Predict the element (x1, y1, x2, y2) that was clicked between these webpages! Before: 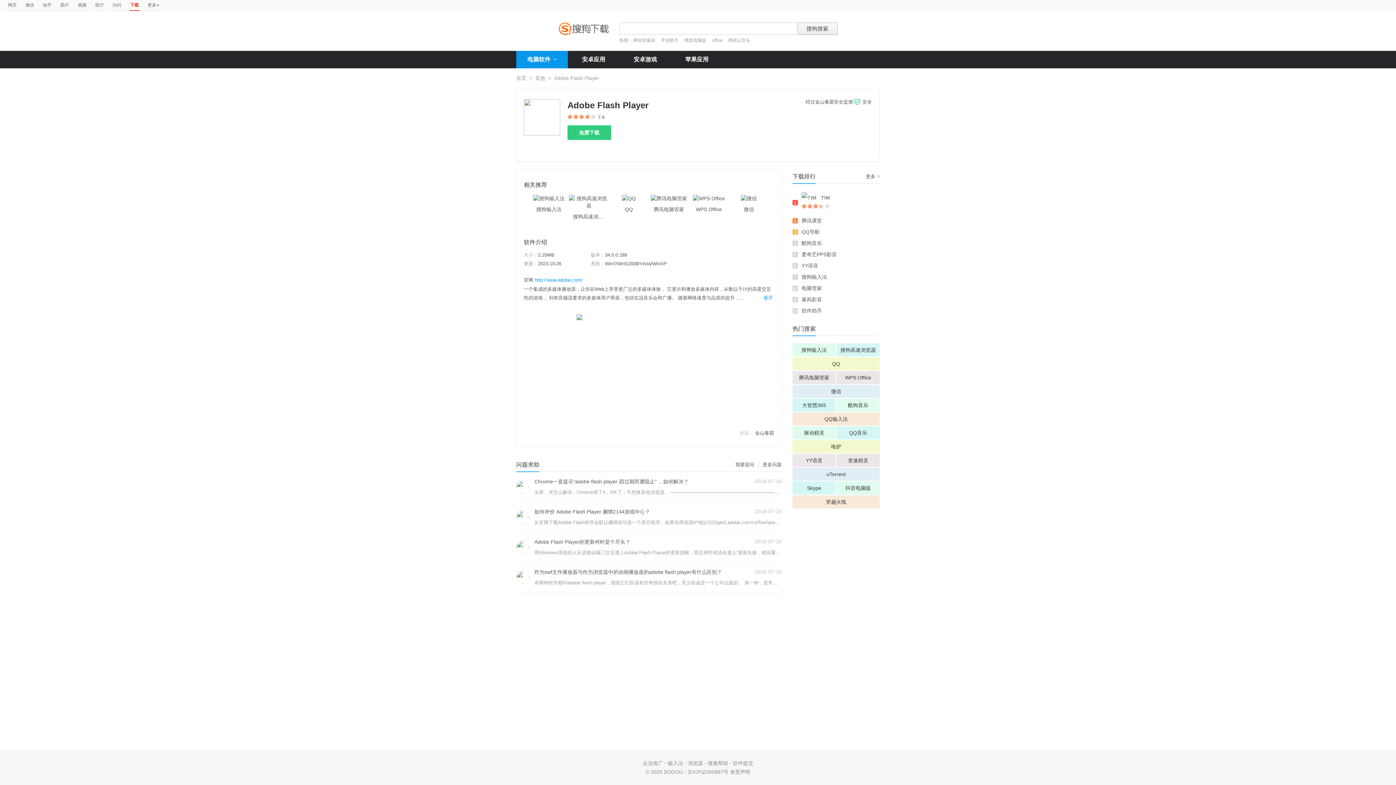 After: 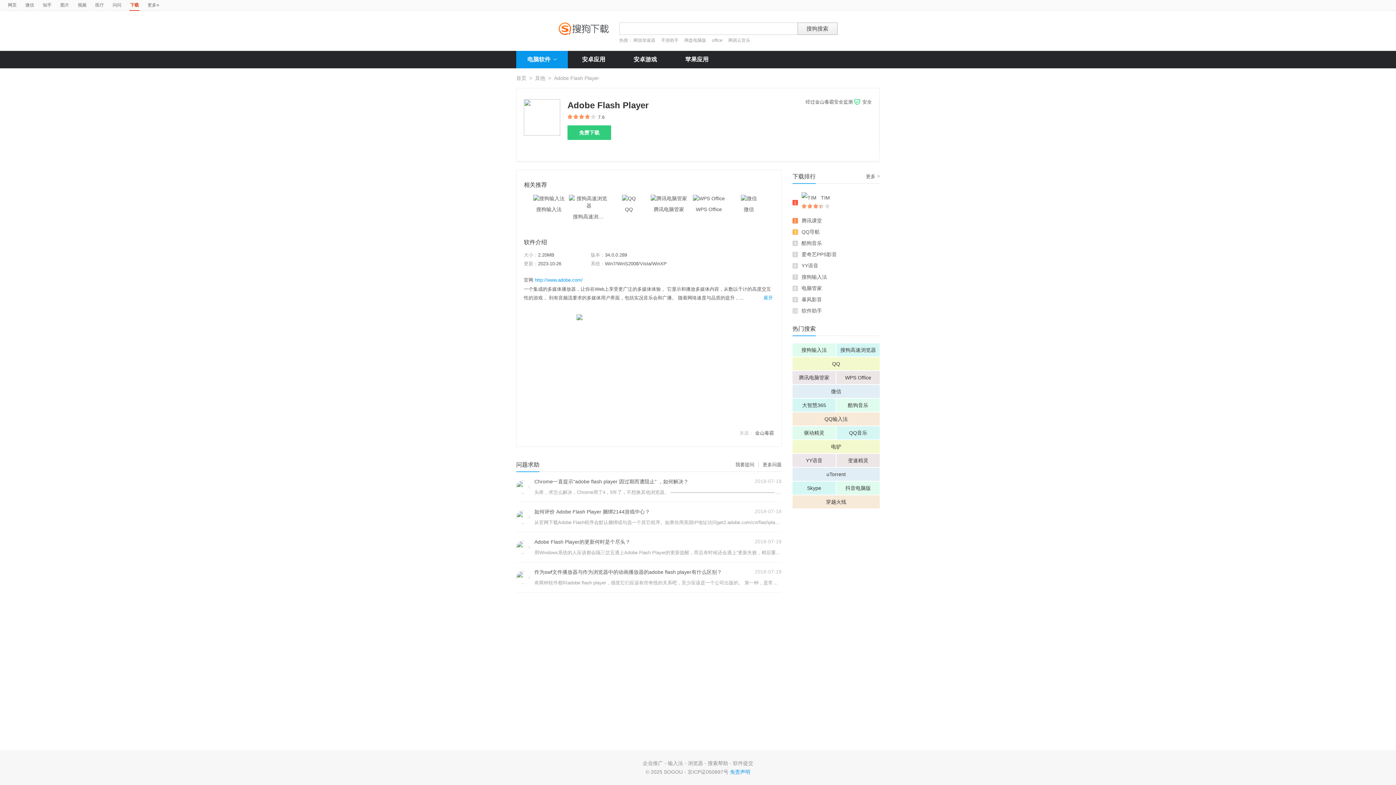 Action: bbox: (730, 769, 750, 775) label: 免责声明